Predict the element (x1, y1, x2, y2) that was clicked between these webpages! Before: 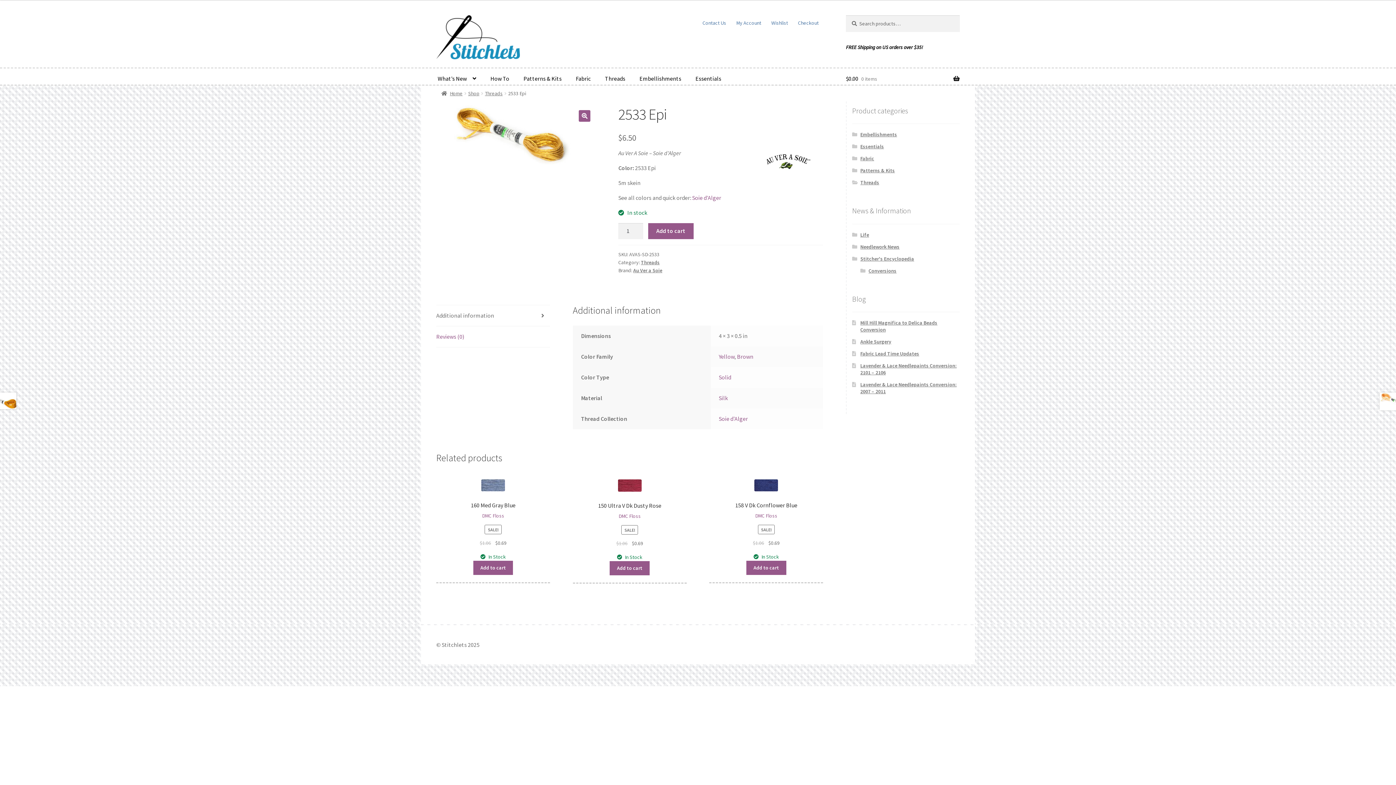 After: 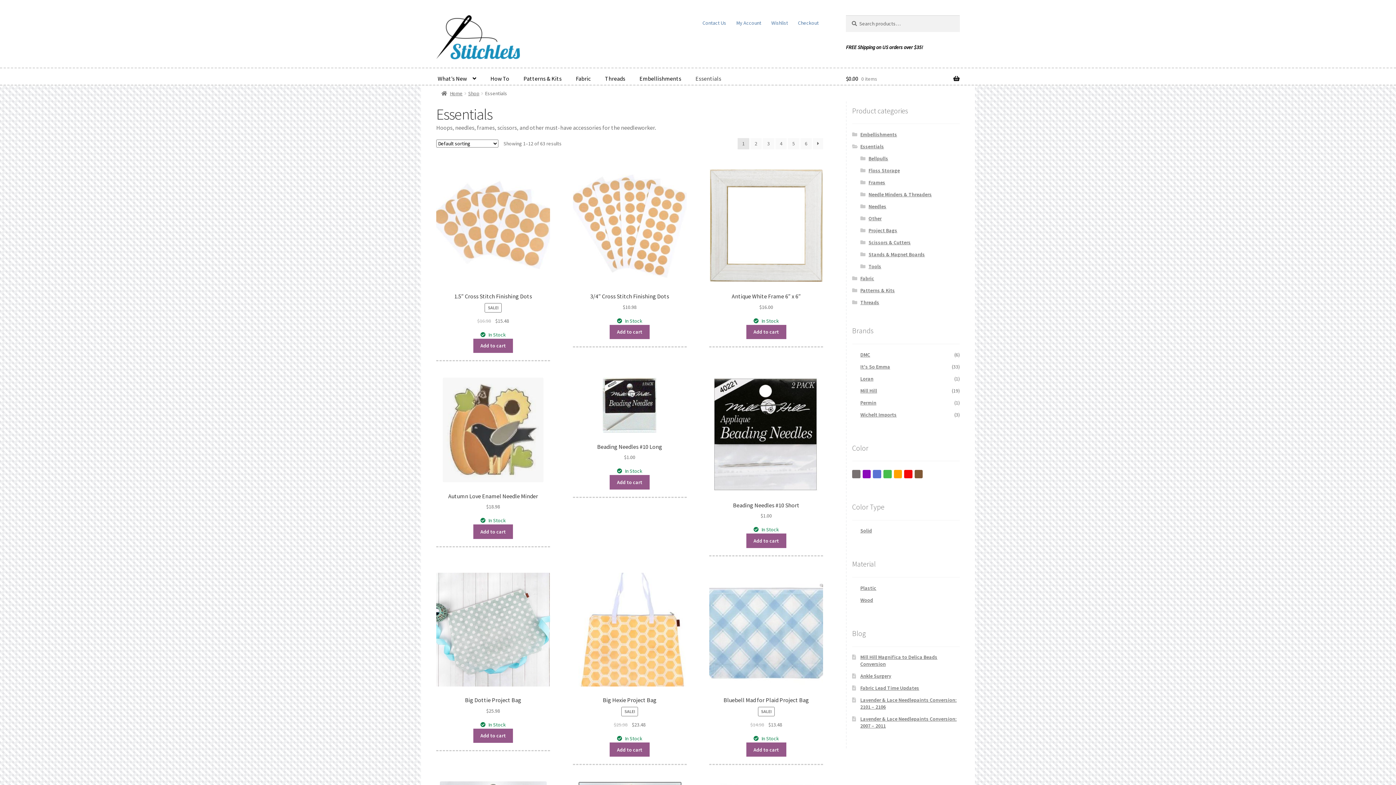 Action: bbox: (860, 143, 884, 149) label: Essentials